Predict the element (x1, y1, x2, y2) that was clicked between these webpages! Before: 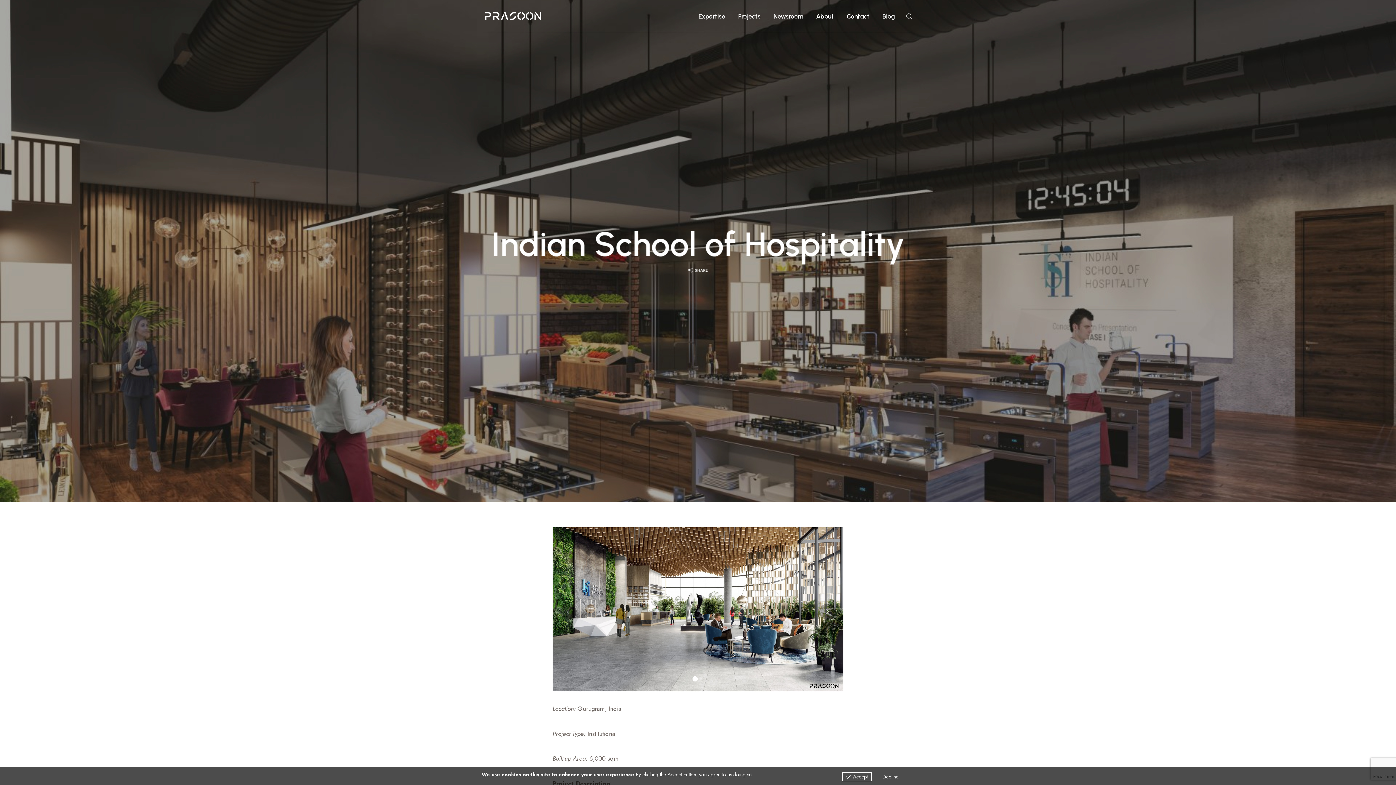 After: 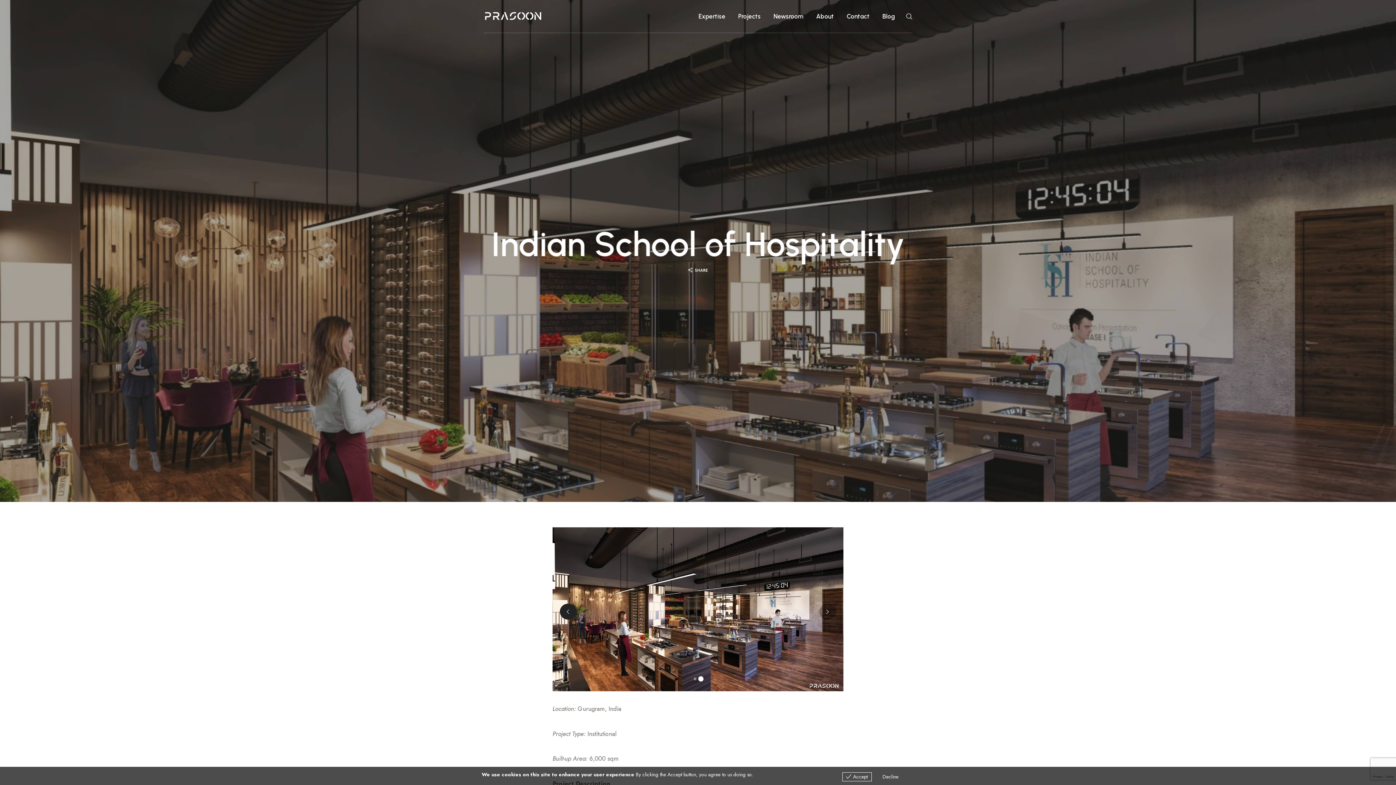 Action: bbox: (560, 603, 576, 619)